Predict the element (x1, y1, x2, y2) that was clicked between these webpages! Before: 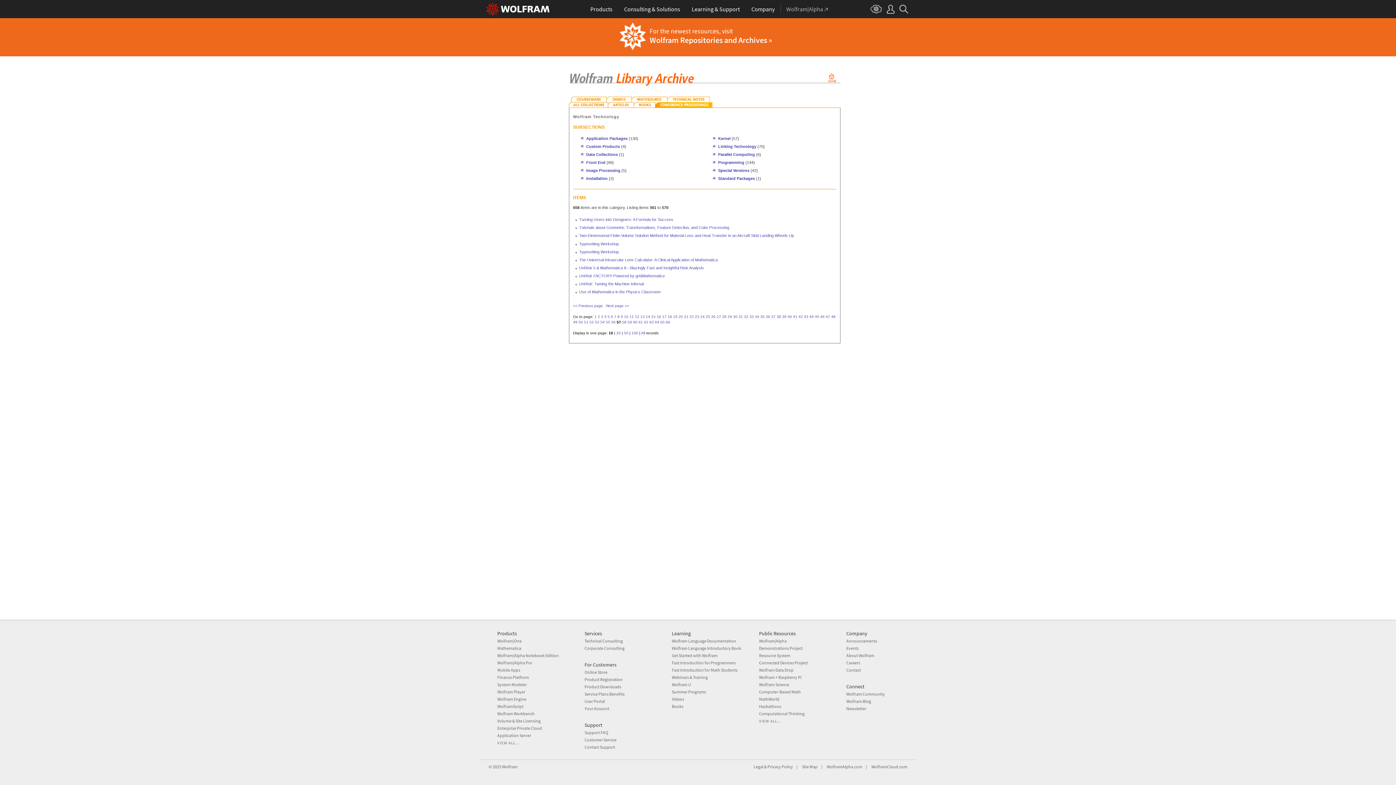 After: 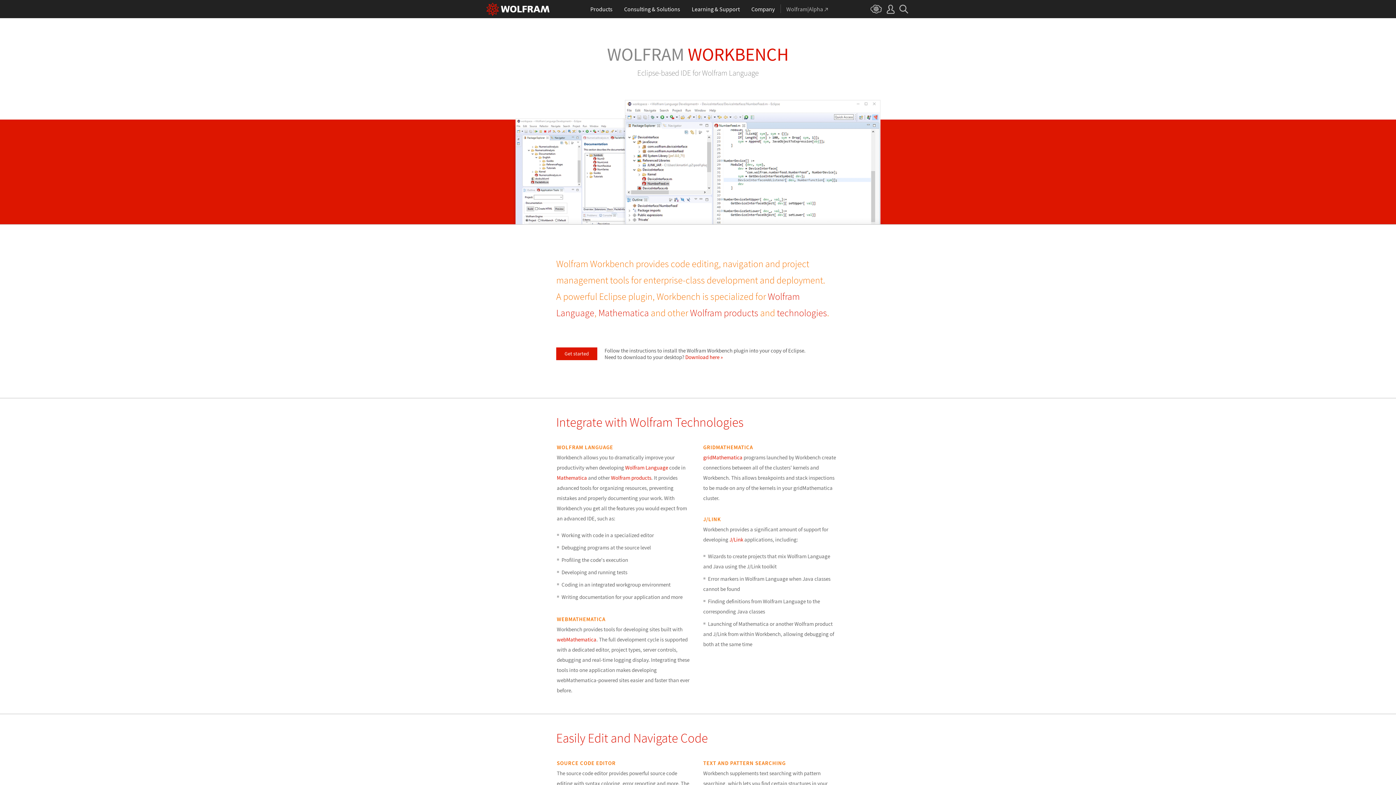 Action: bbox: (497, 711, 534, 716) label: Wolfram Workbench